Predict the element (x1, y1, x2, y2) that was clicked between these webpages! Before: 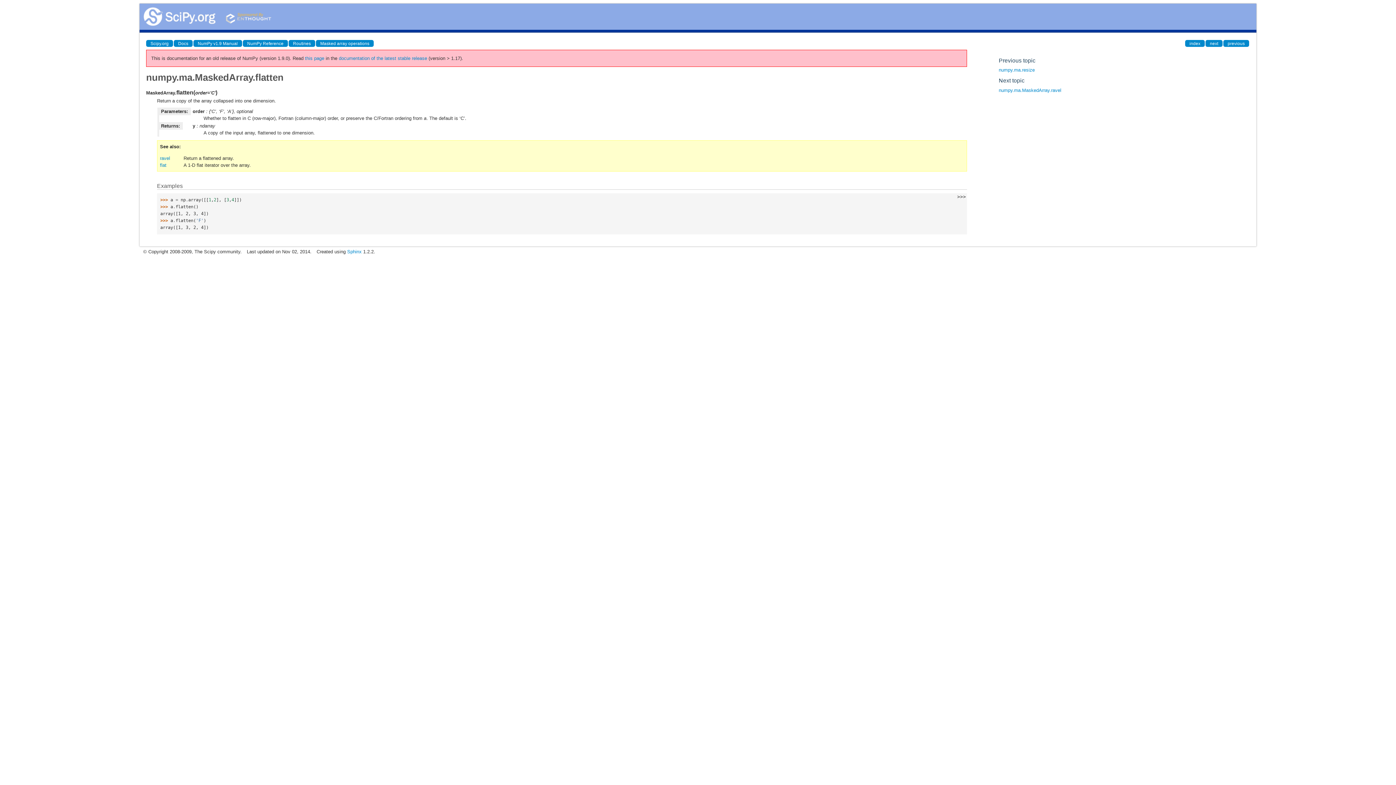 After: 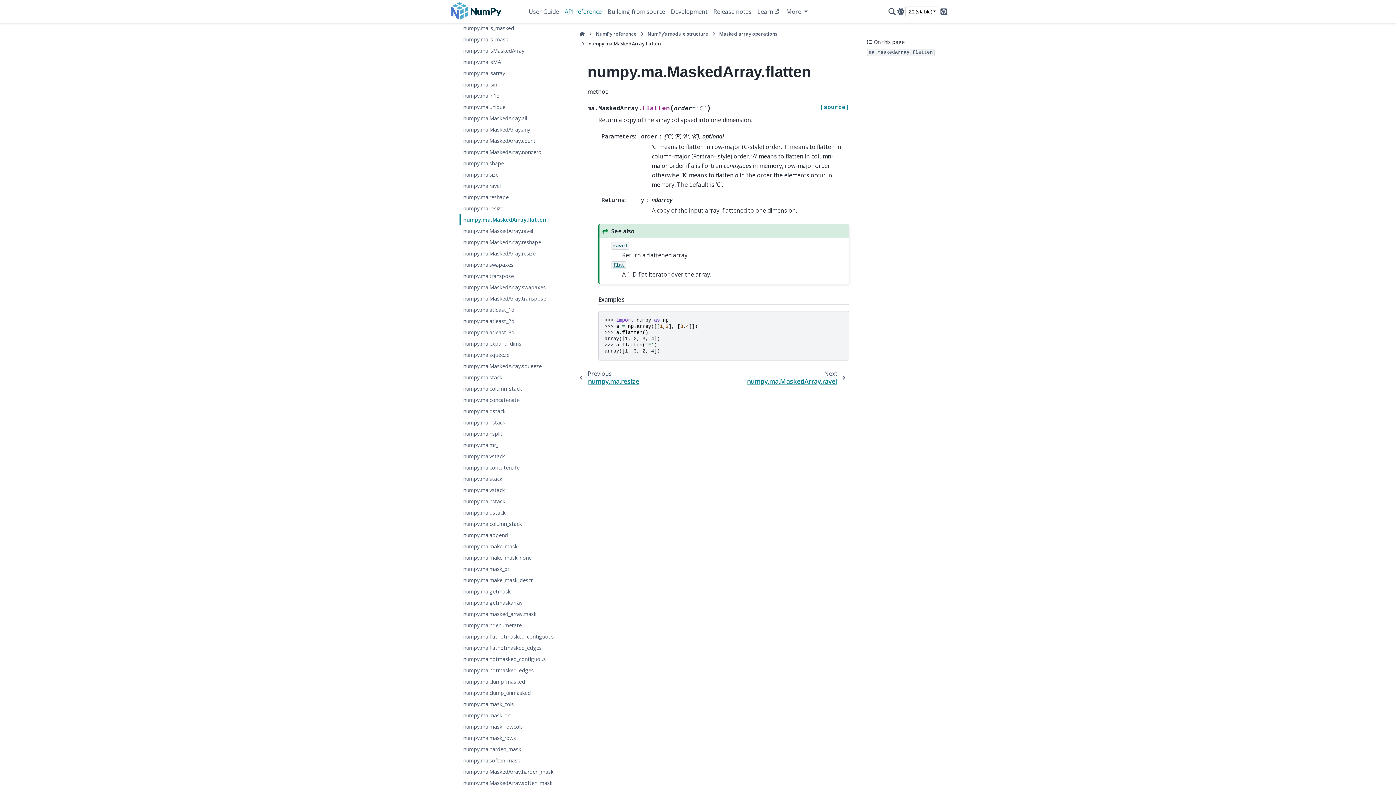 Action: label: this page bbox: (305, 55, 324, 61)